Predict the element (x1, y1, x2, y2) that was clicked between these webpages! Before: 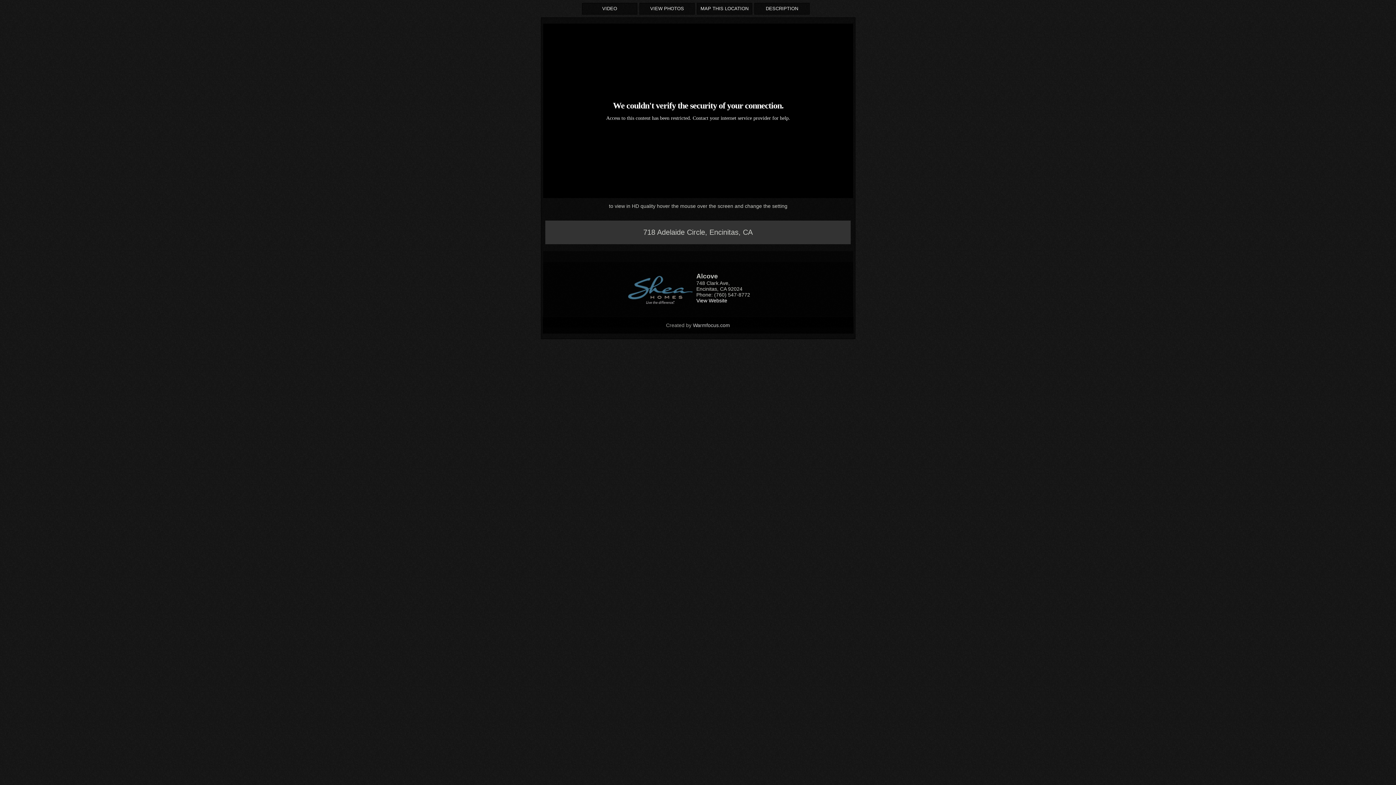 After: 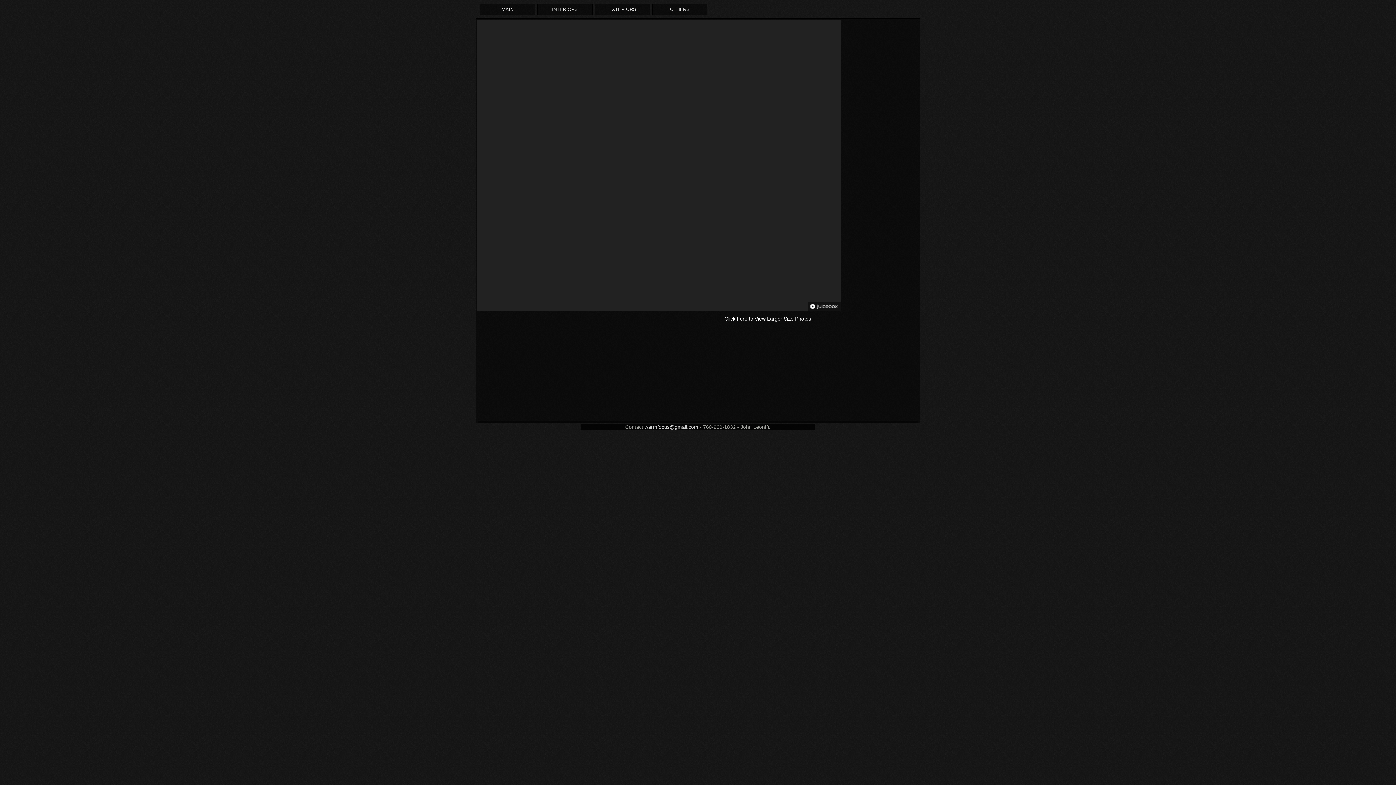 Action: label: Warmfocus.com bbox: (693, 322, 730, 328)